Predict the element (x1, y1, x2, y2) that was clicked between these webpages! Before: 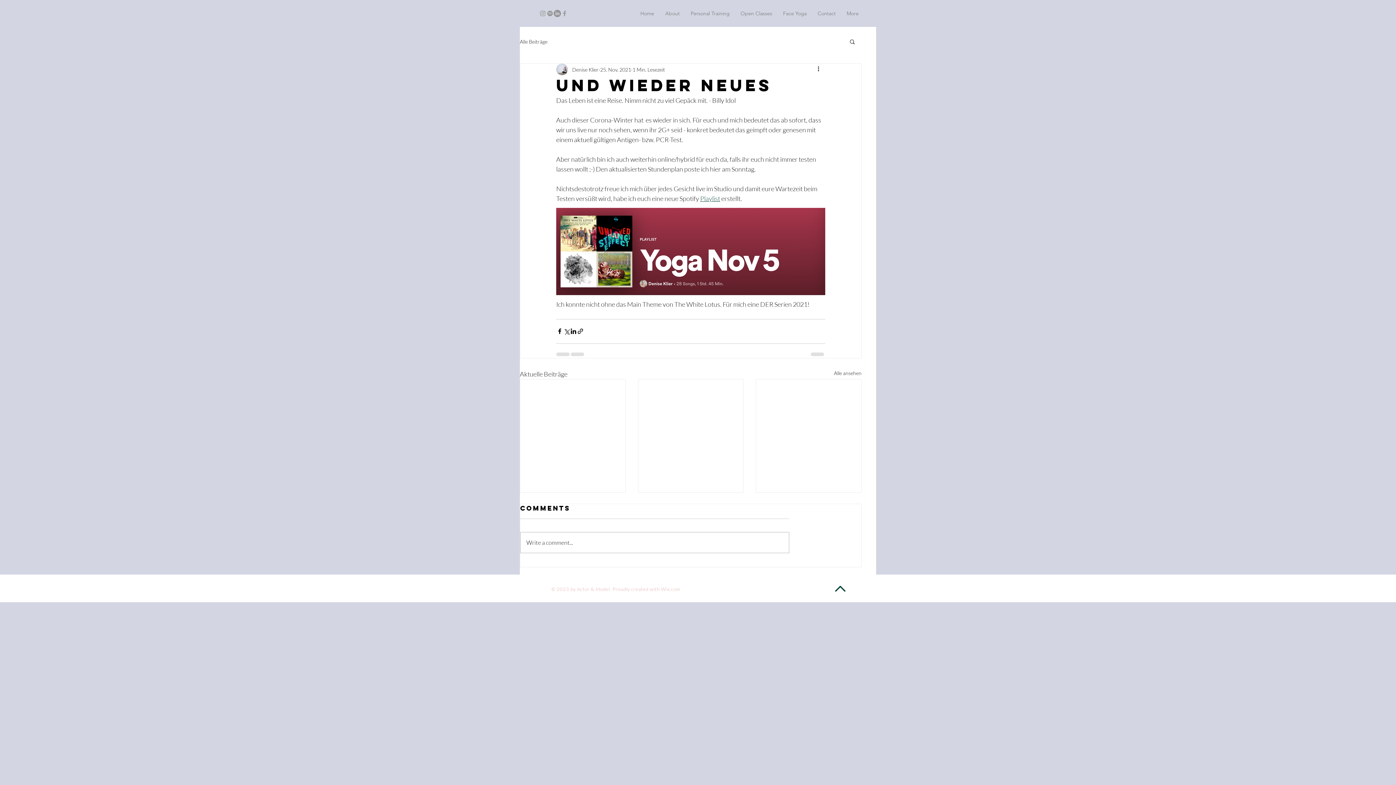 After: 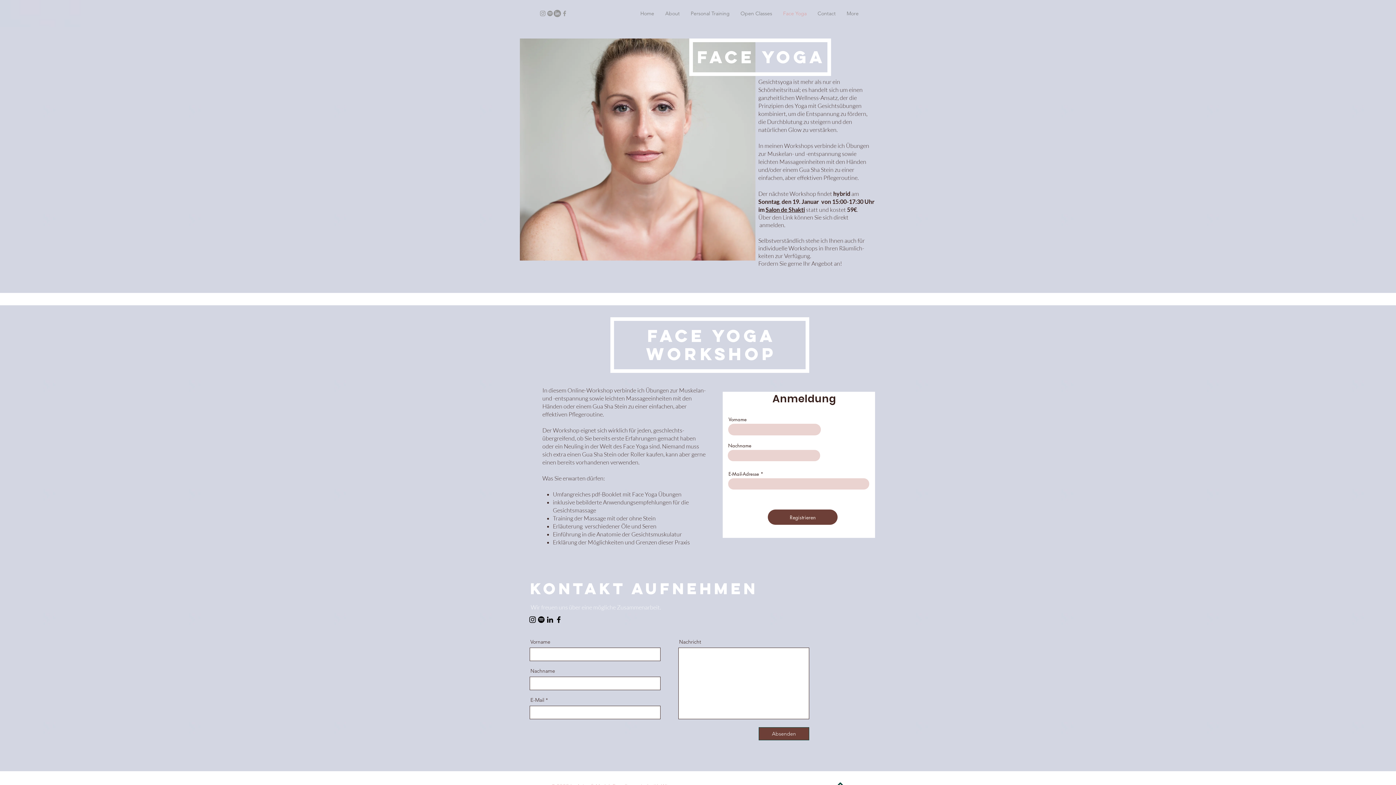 Action: bbox: (777, 4, 812, 22) label: Face Yoga